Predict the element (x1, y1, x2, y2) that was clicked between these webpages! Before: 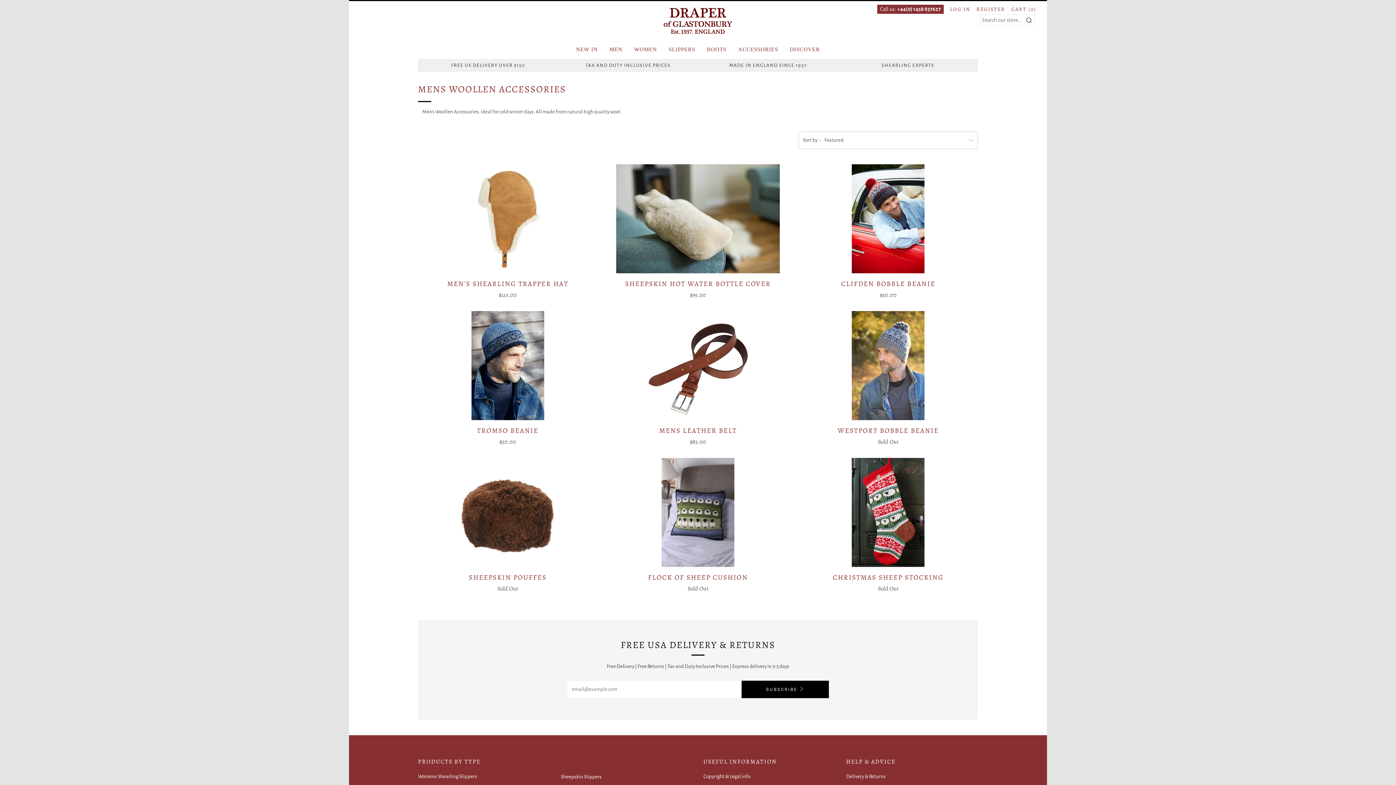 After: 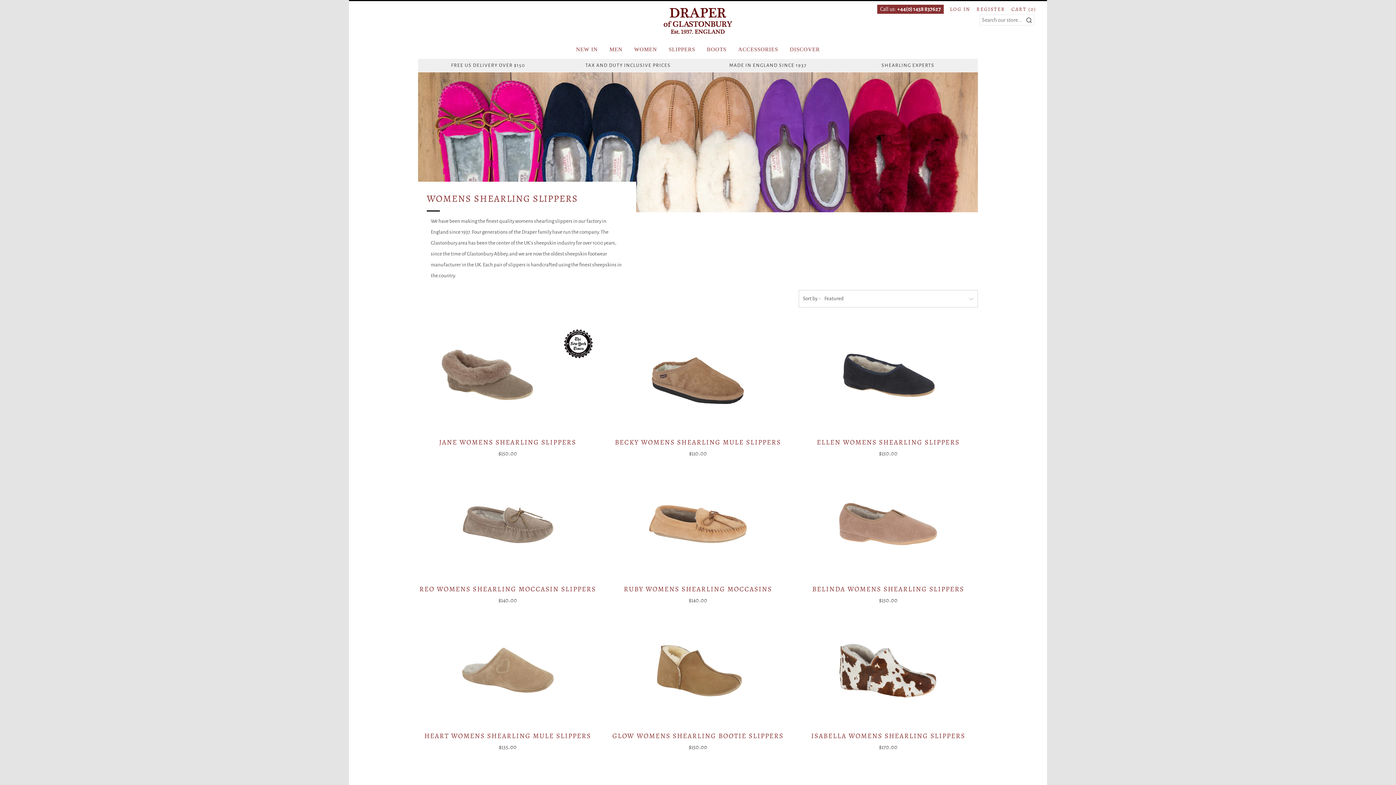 Action: label: Womens Shearling Slippers bbox: (418, 774, 477, 780)